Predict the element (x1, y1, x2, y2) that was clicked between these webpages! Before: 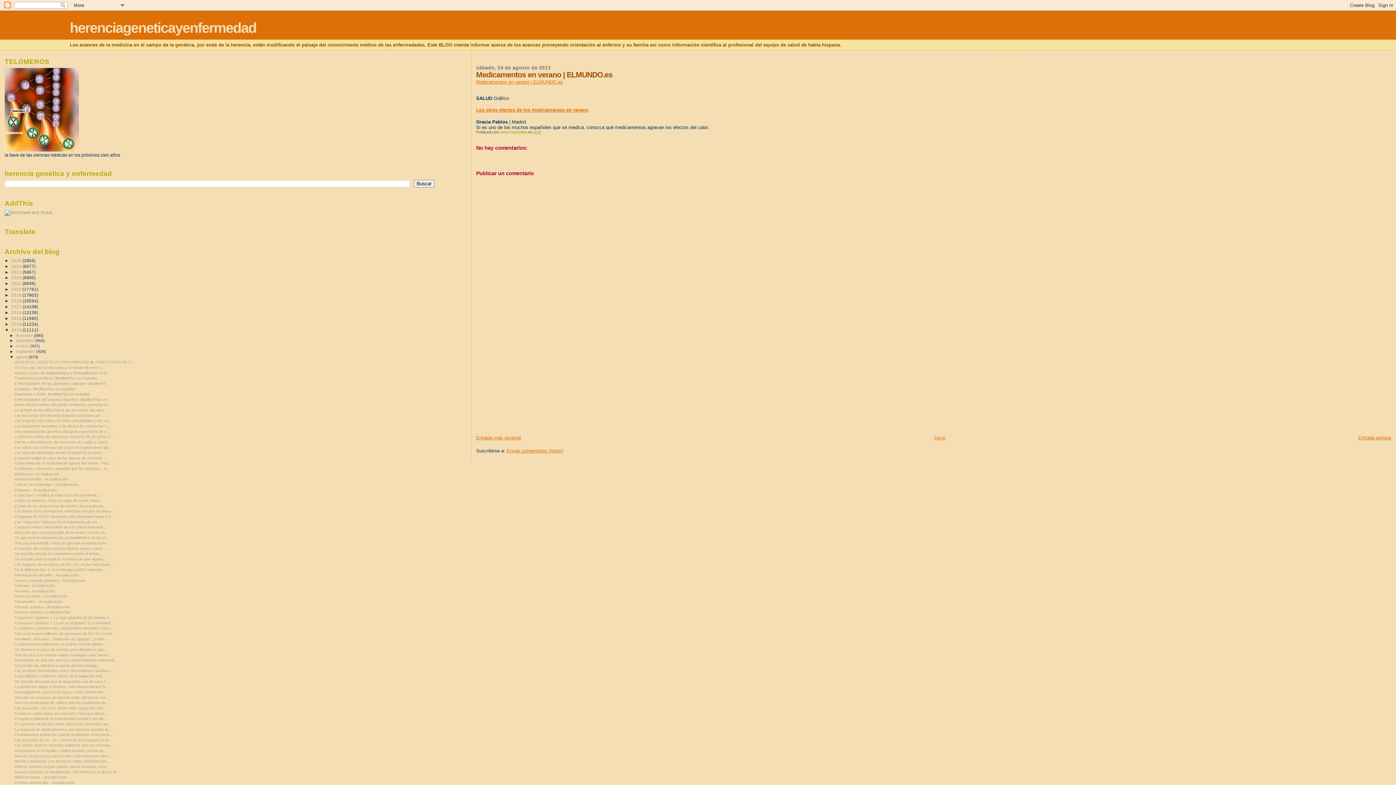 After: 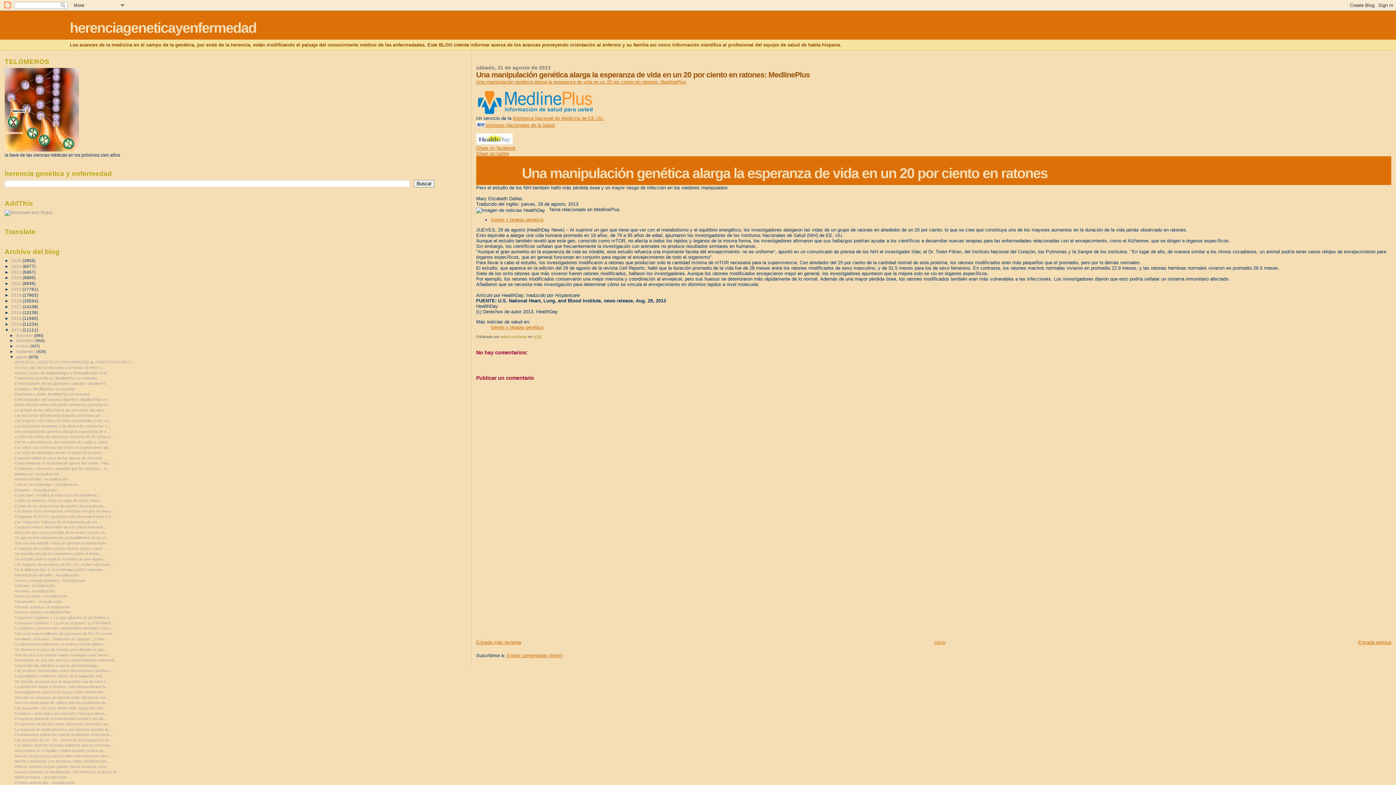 Action: bbox: (14, 429, 109, 433) label: Una manipulación genética alarga la esperanza de v...